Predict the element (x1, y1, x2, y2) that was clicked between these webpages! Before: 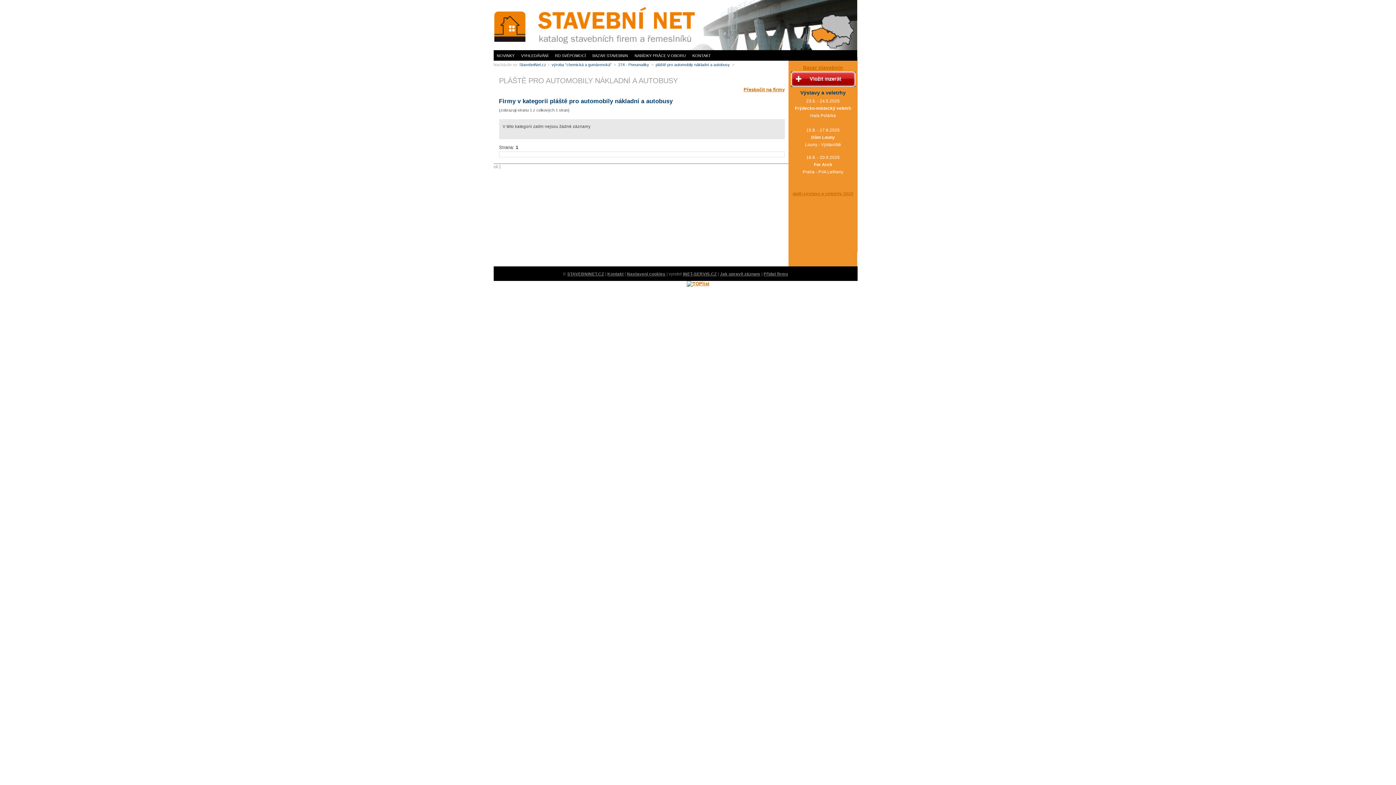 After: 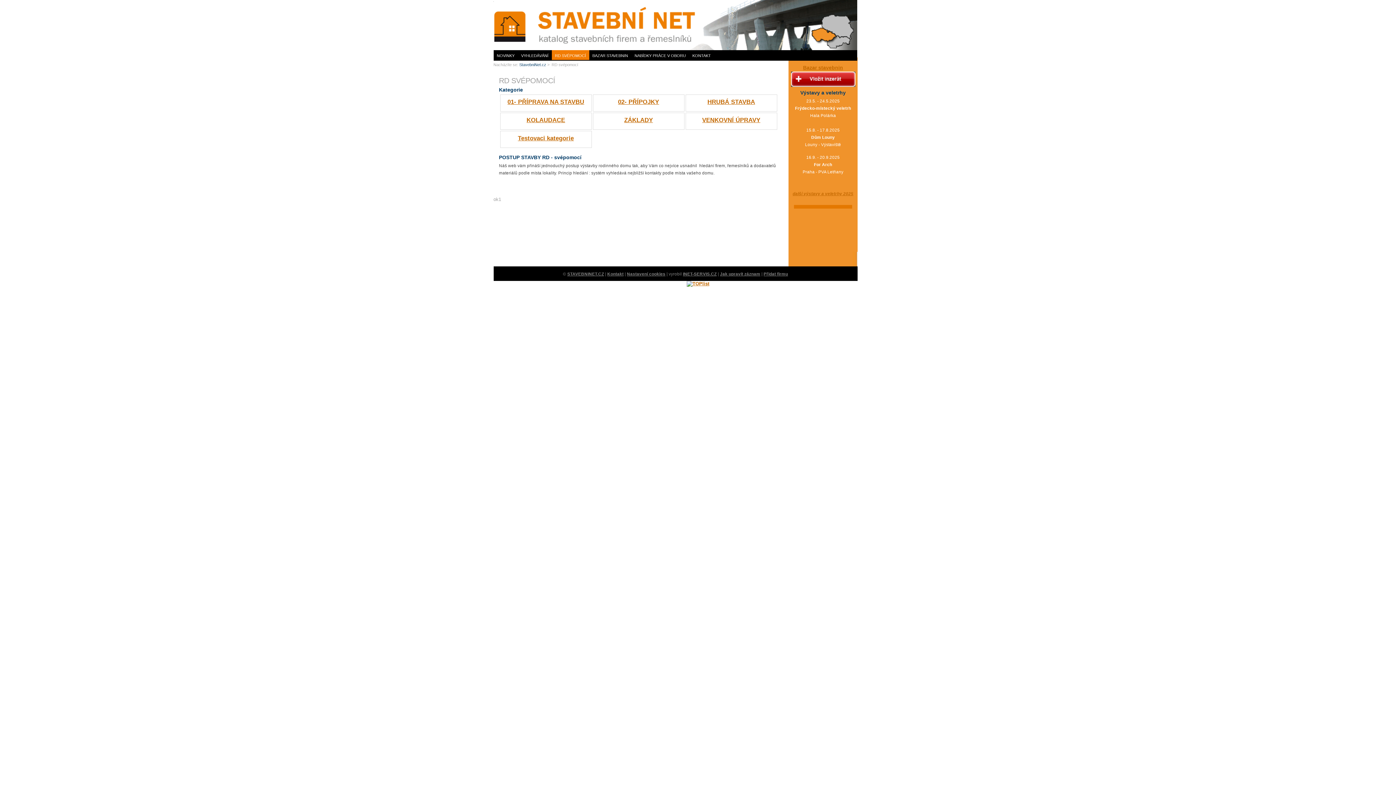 Action: label: RD SVÉPOMOCÍ bbox: (551, 50, 589, 60)